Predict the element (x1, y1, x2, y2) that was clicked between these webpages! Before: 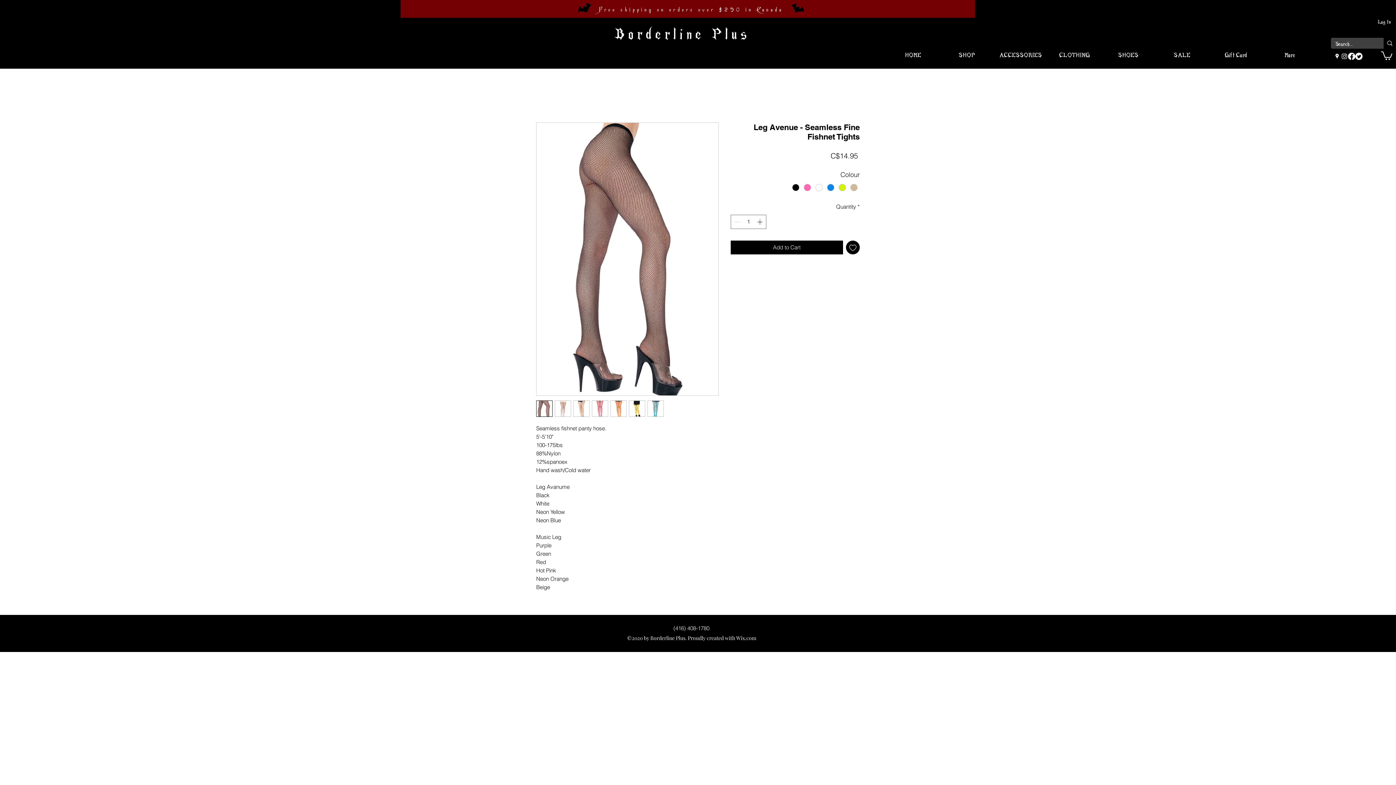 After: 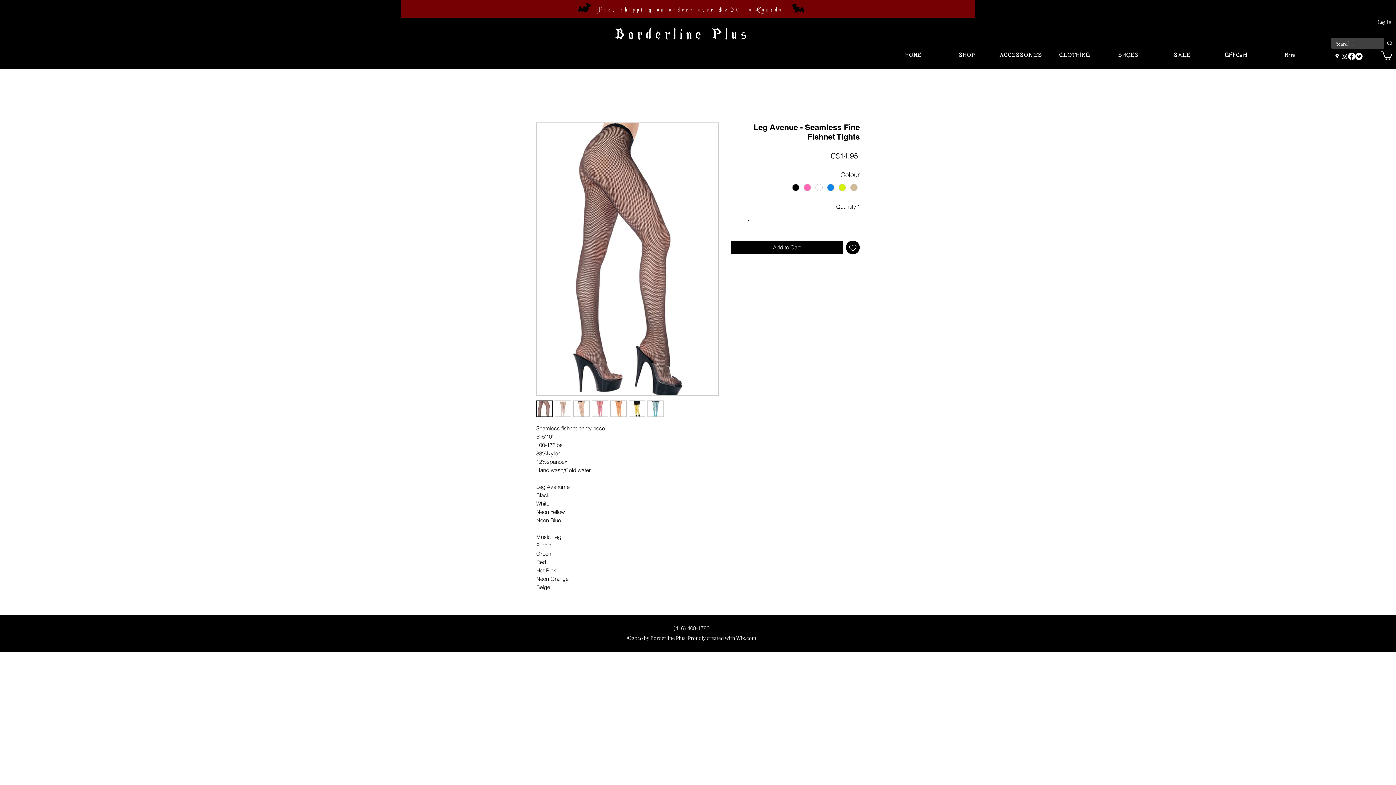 Action: bbox: (536, 400, 552, 417)